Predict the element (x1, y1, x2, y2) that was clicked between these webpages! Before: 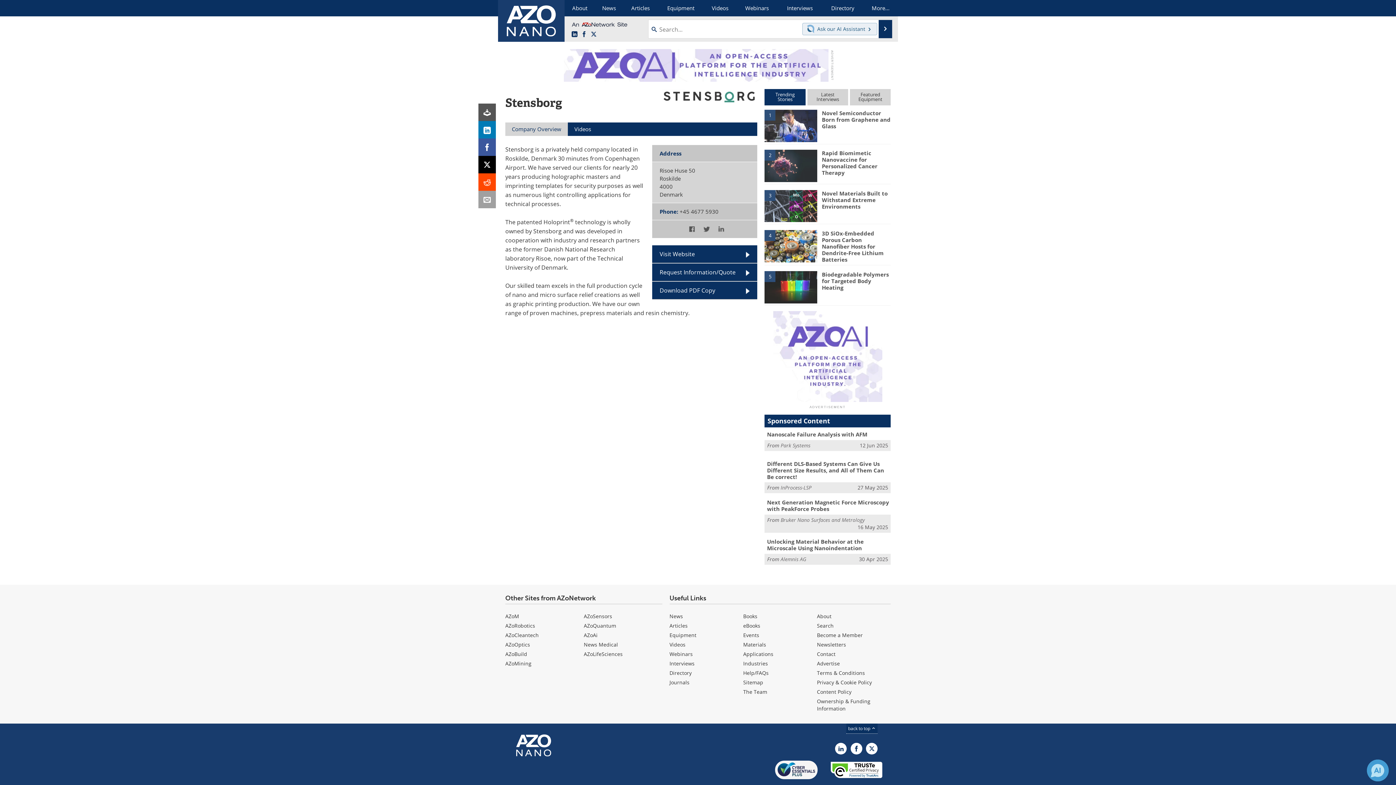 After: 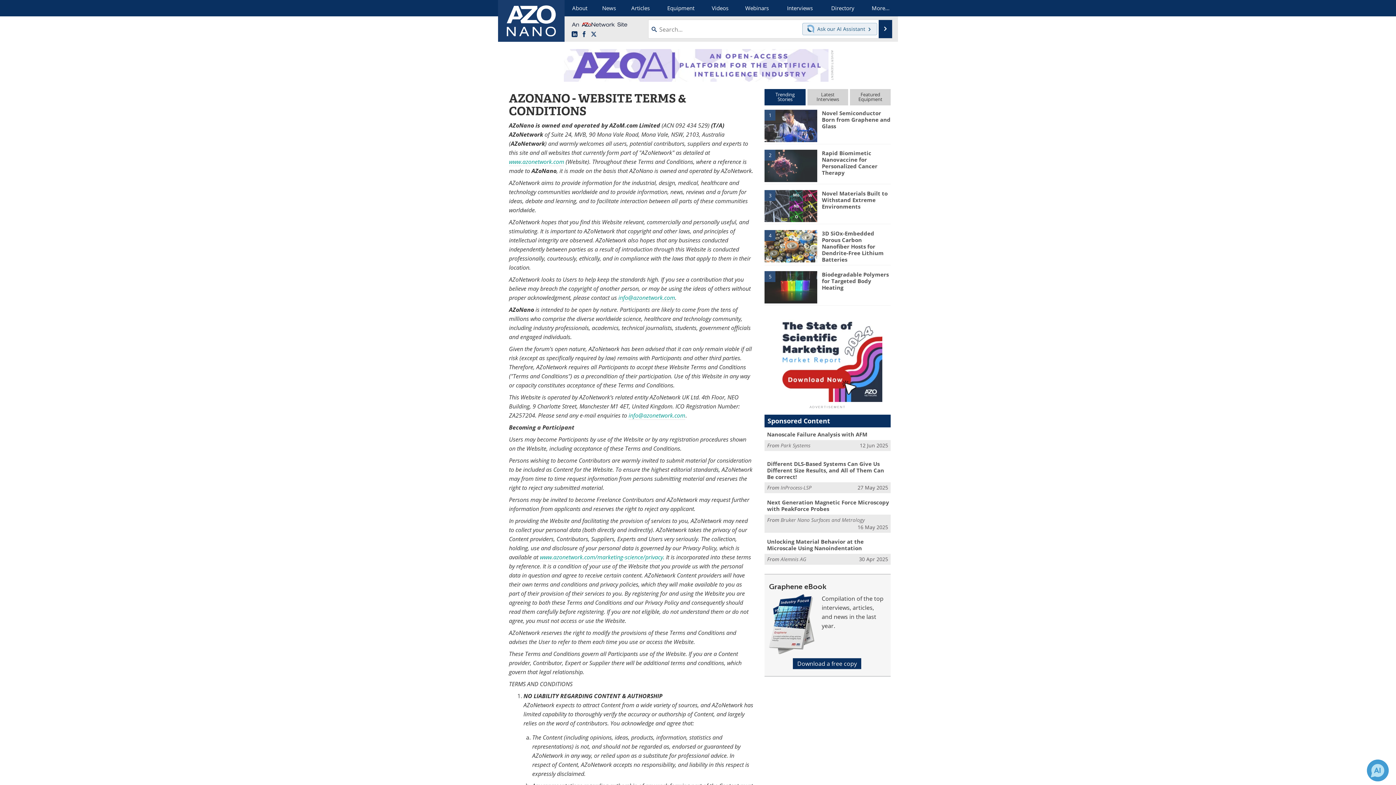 Action: bbox: (817, 669, 865, 676) label: Terms & Conditions